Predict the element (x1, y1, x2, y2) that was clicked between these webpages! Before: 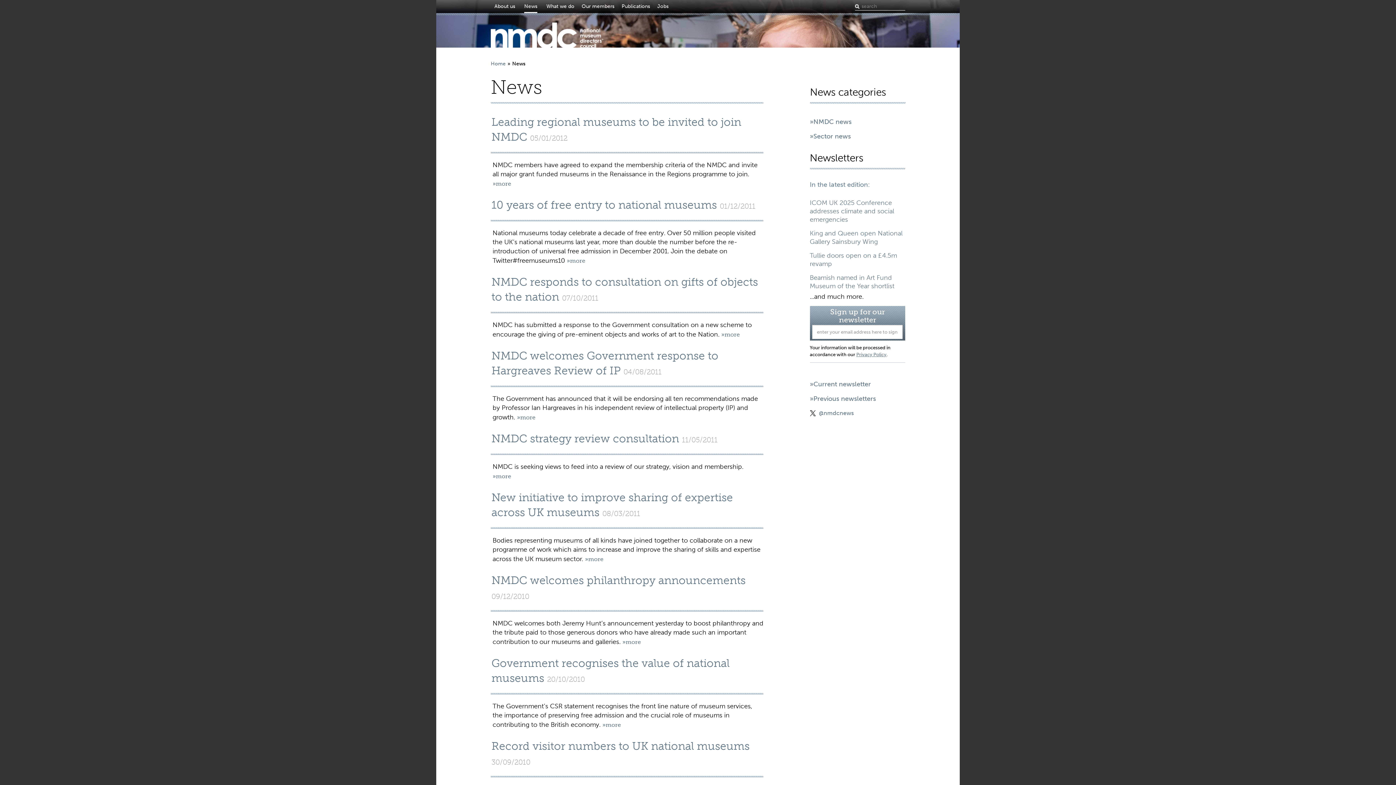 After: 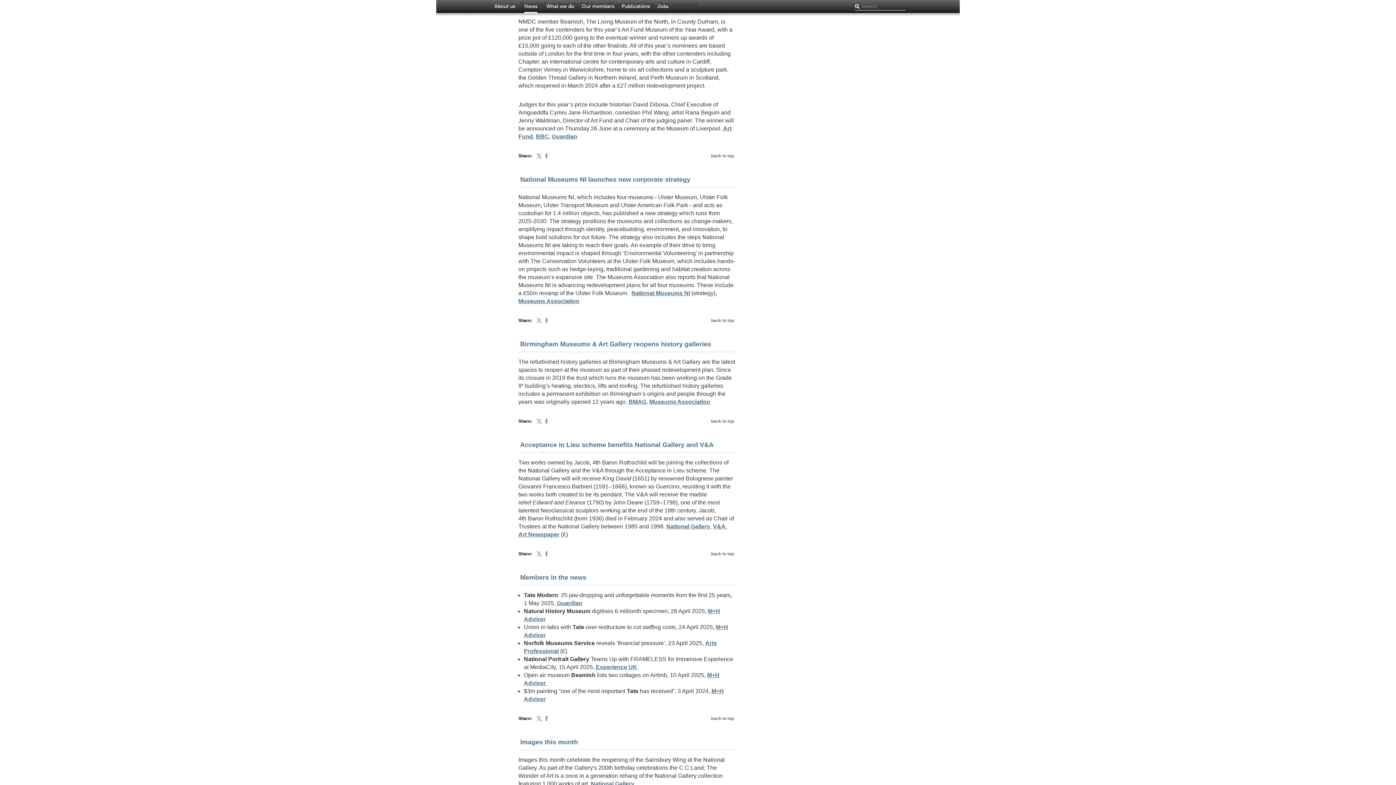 Action: bbox: (810, 270, 905, 292) label: Beamish named in Art Fund Museum of the Year shortlist